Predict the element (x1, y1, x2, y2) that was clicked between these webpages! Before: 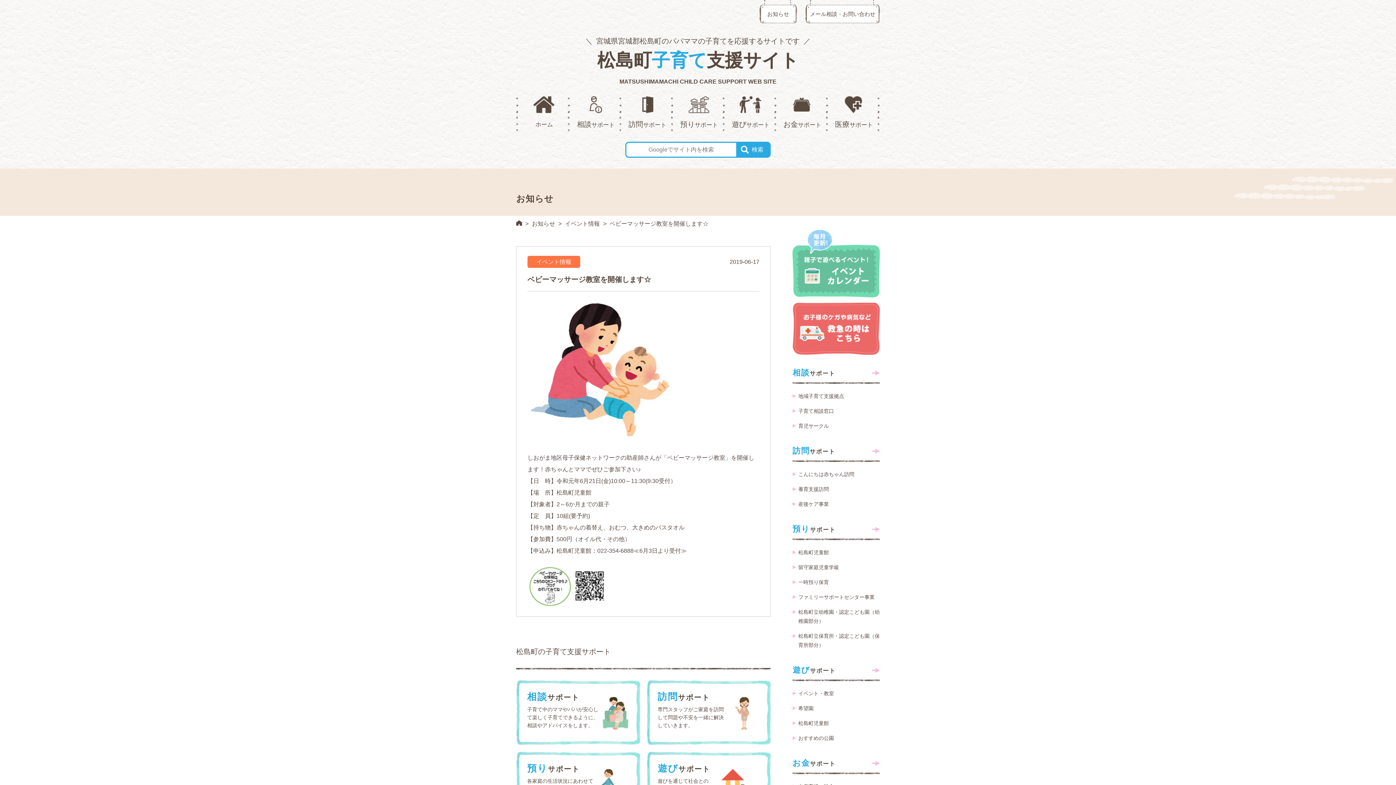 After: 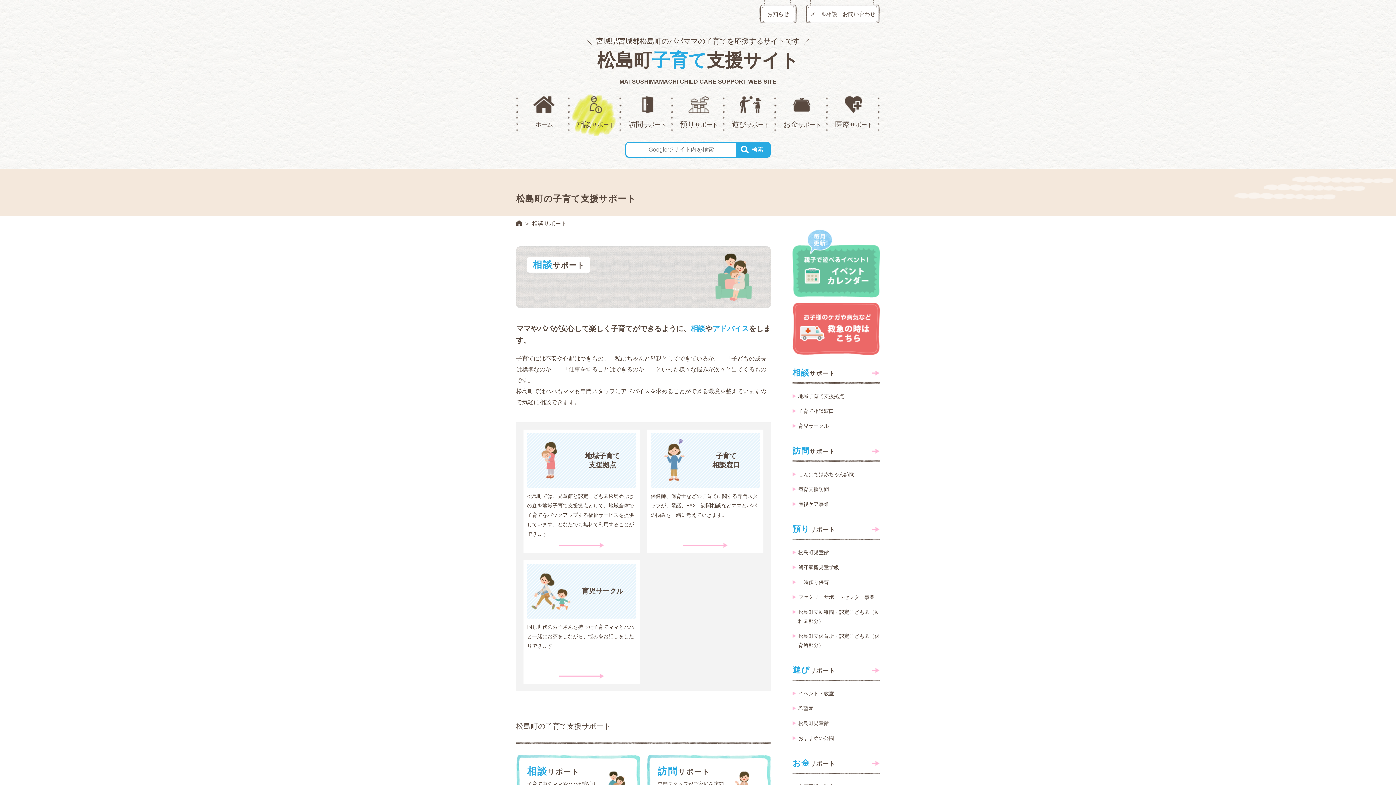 Action: bbox: (792, 362, 880, 384) label: 相談サポート